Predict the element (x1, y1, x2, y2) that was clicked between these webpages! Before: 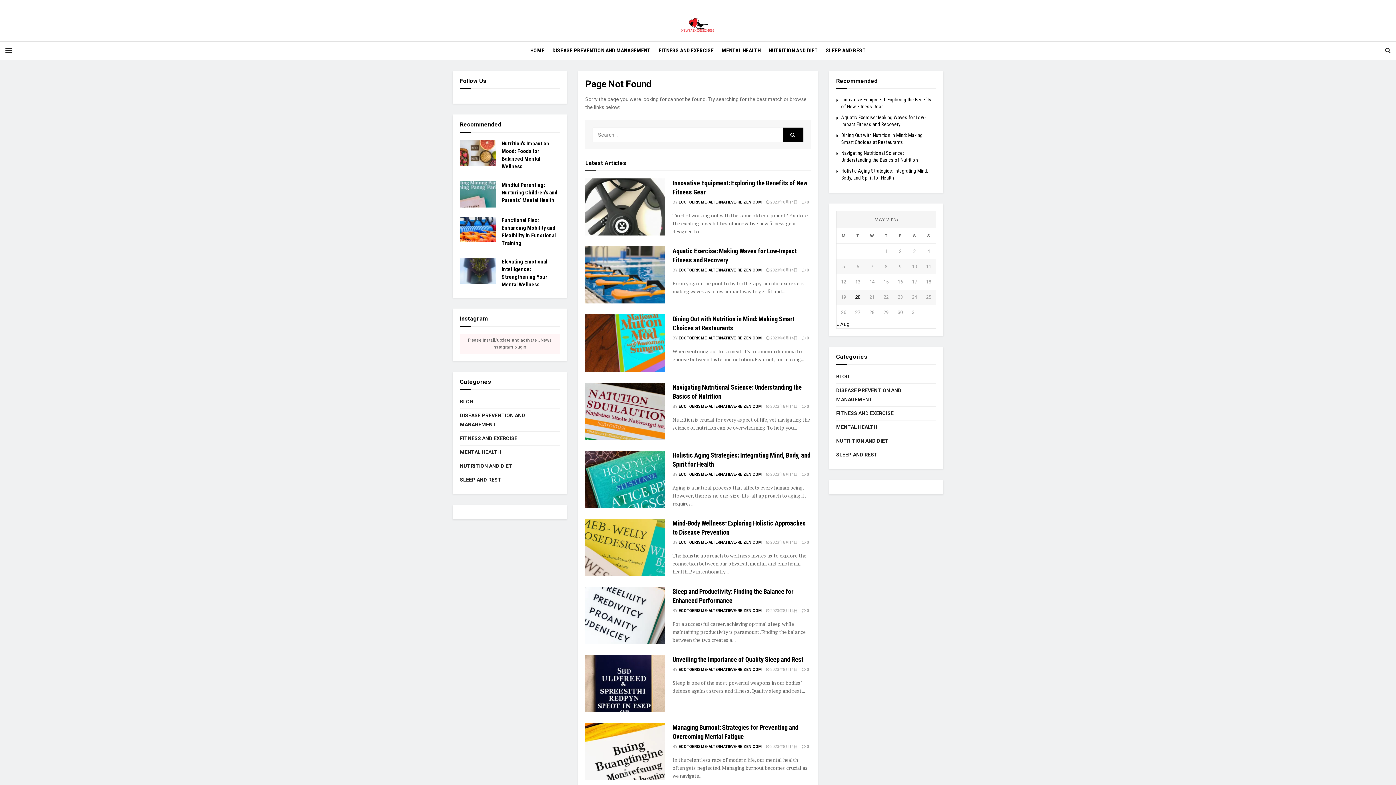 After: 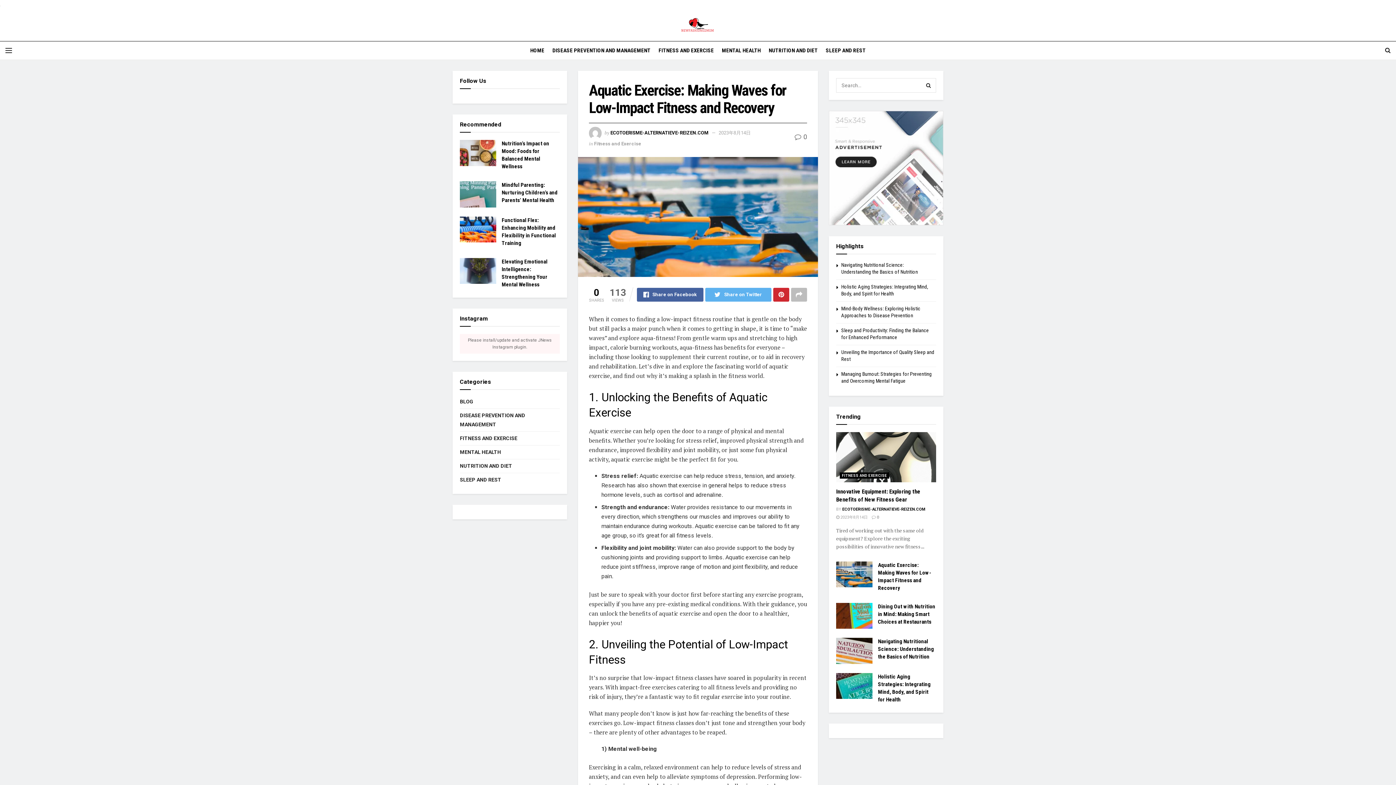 Action: bbox: (585, 246, 665, 303)